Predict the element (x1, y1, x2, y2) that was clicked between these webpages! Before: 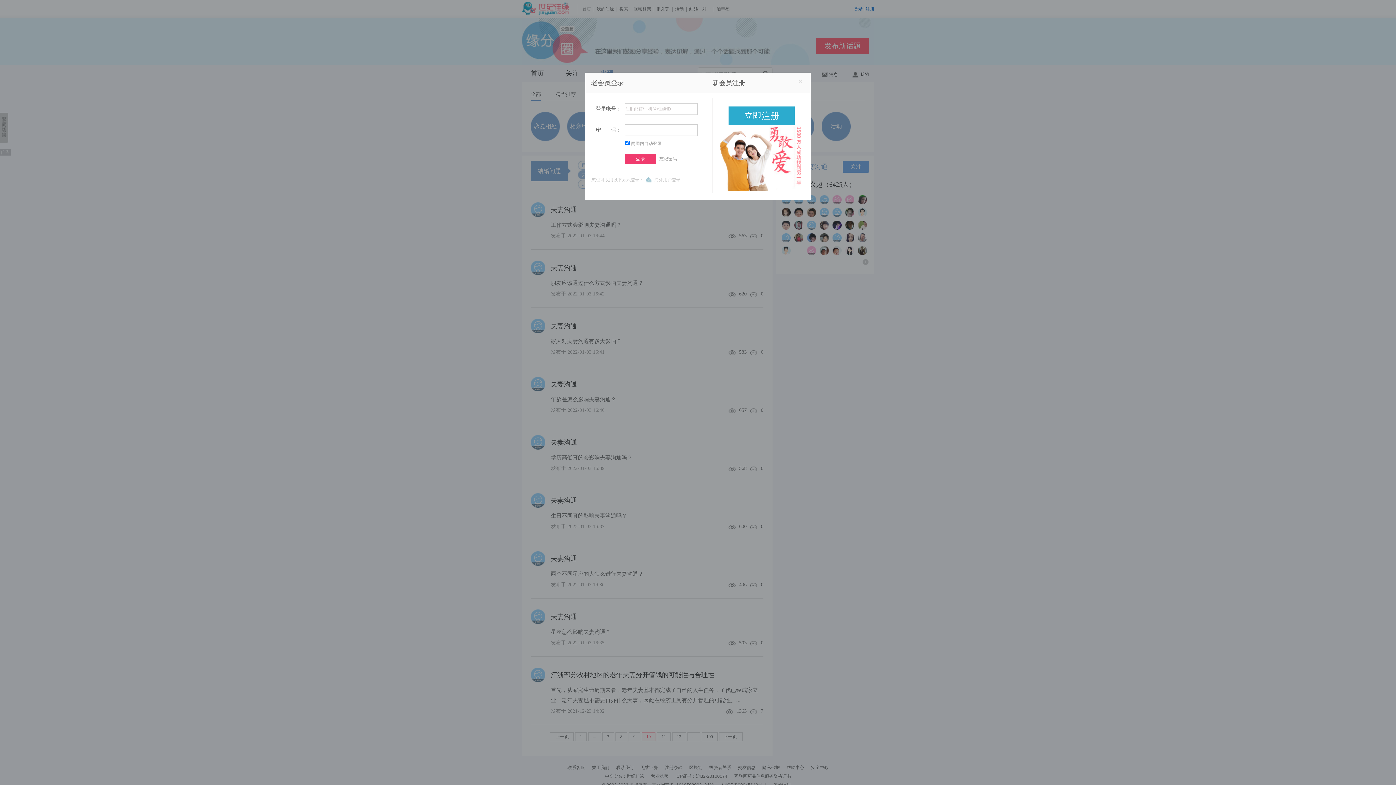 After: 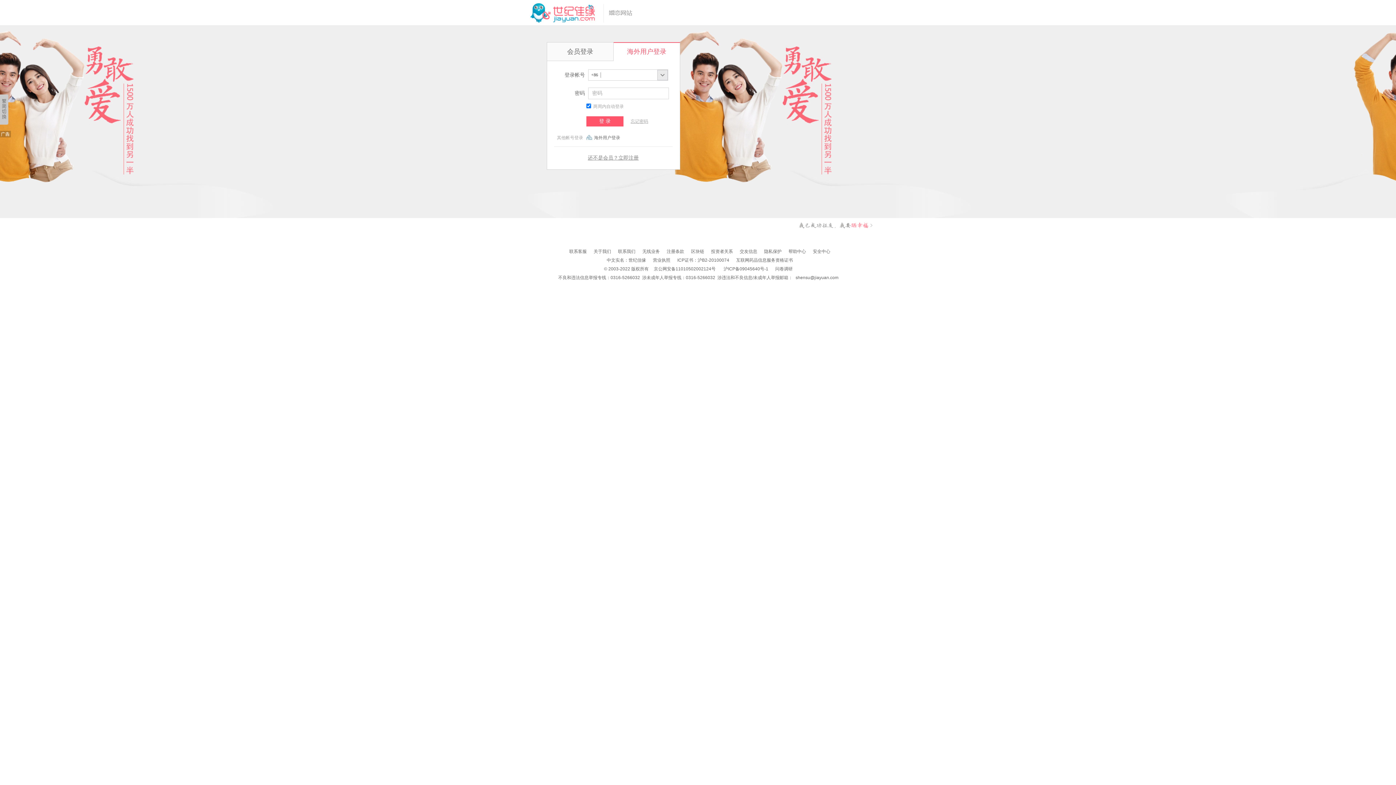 Action: label: 海外用户登录 bbox: (645, 177, 690, 182)